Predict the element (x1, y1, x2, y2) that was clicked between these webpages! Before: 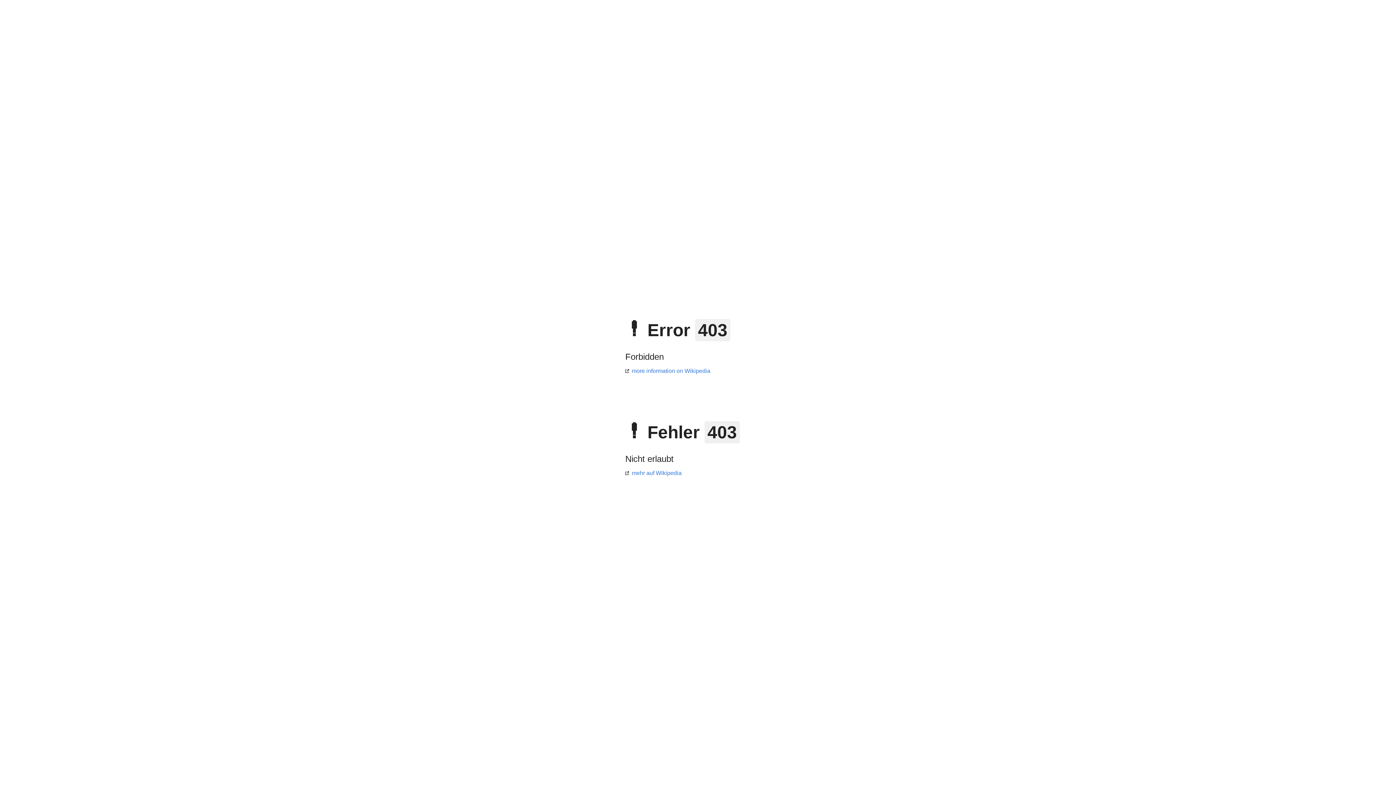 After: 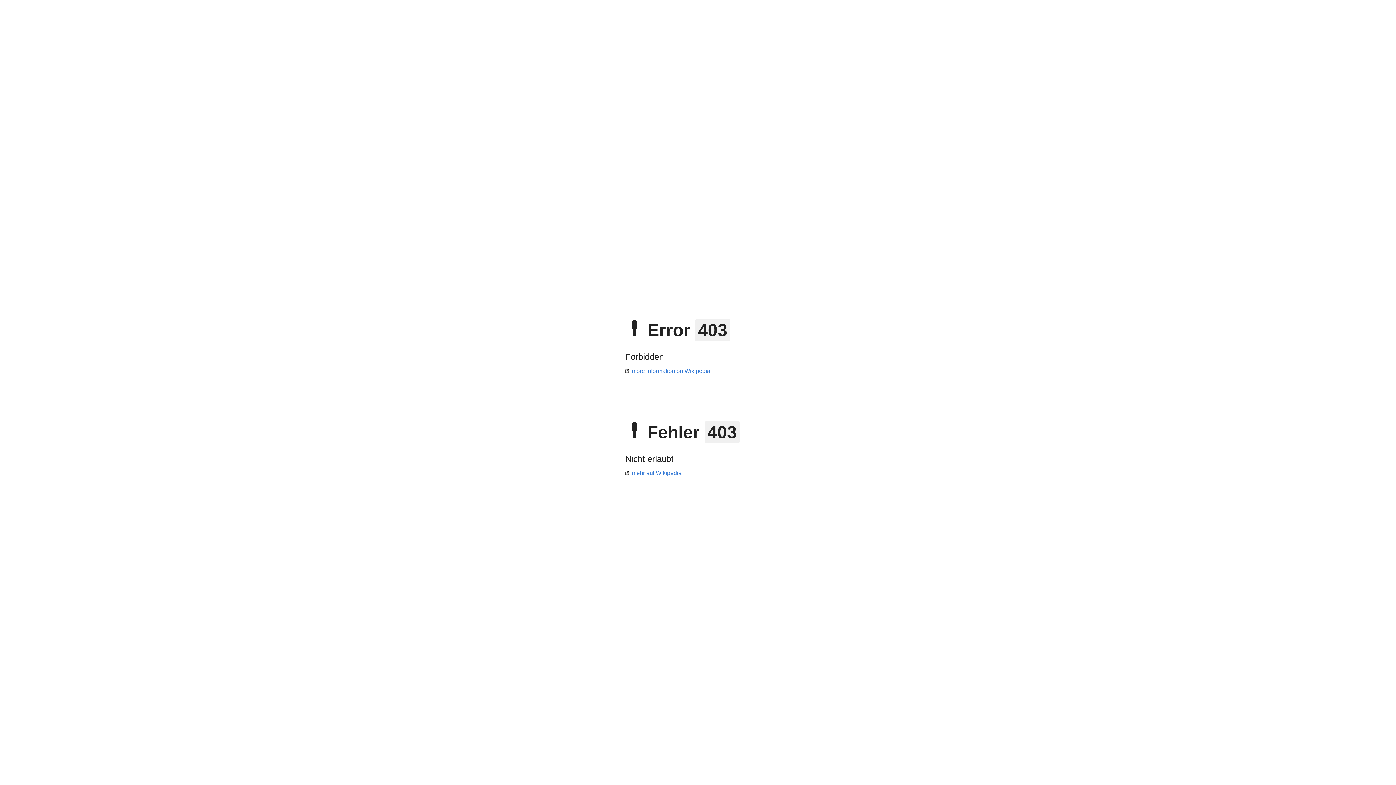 Action: bbox: (625, 368, 710, 374) label: more information on Wikipedia